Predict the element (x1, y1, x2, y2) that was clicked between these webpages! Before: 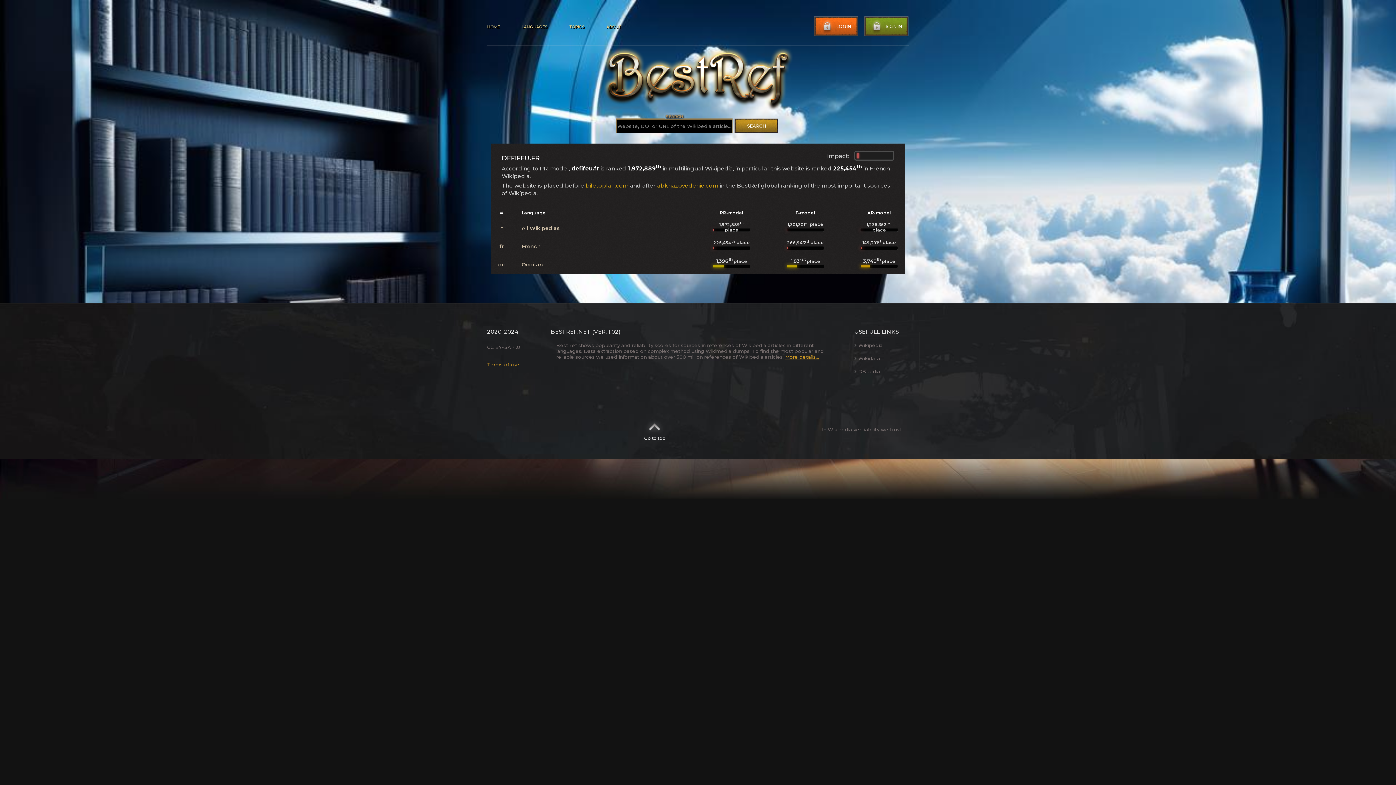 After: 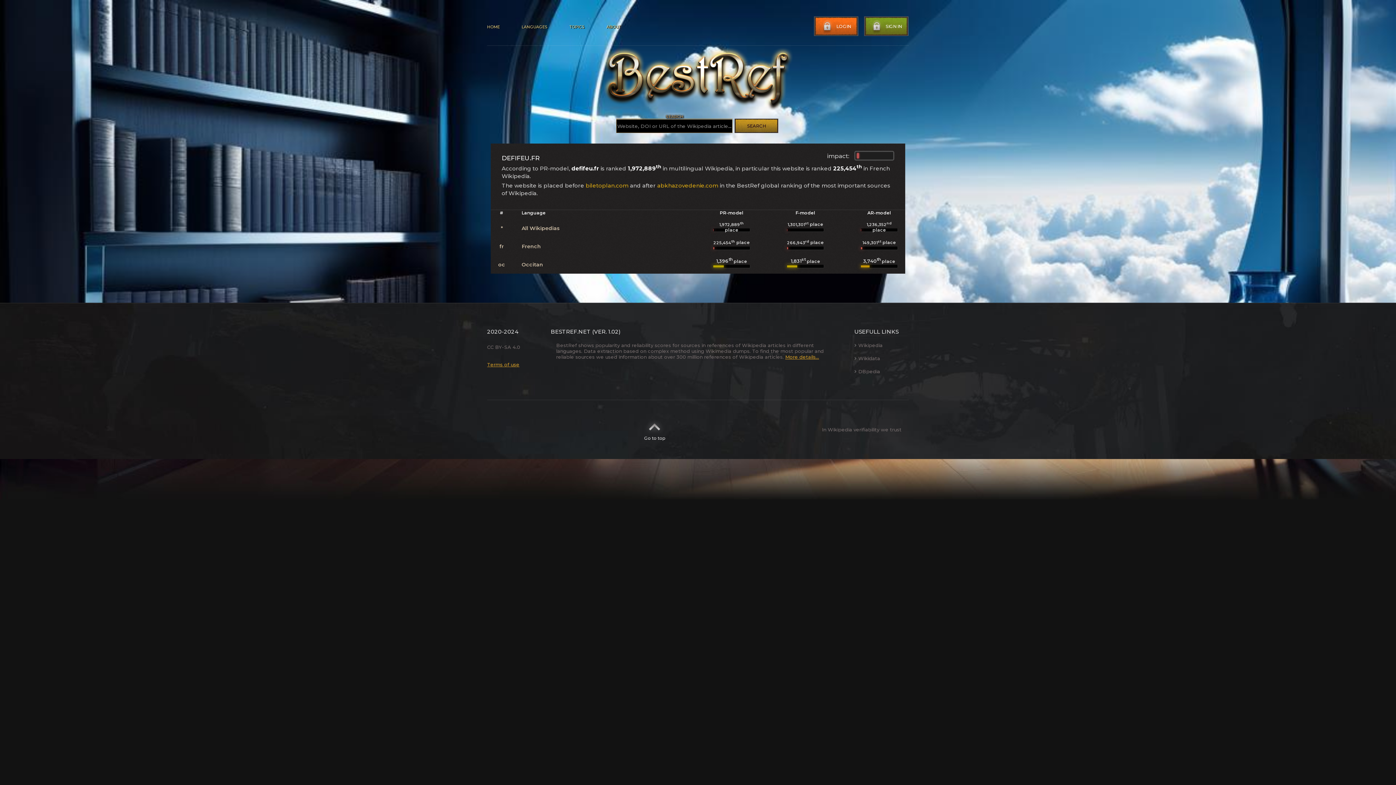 Action: bbox: (734, 118, 778, 133) label: SEARCH